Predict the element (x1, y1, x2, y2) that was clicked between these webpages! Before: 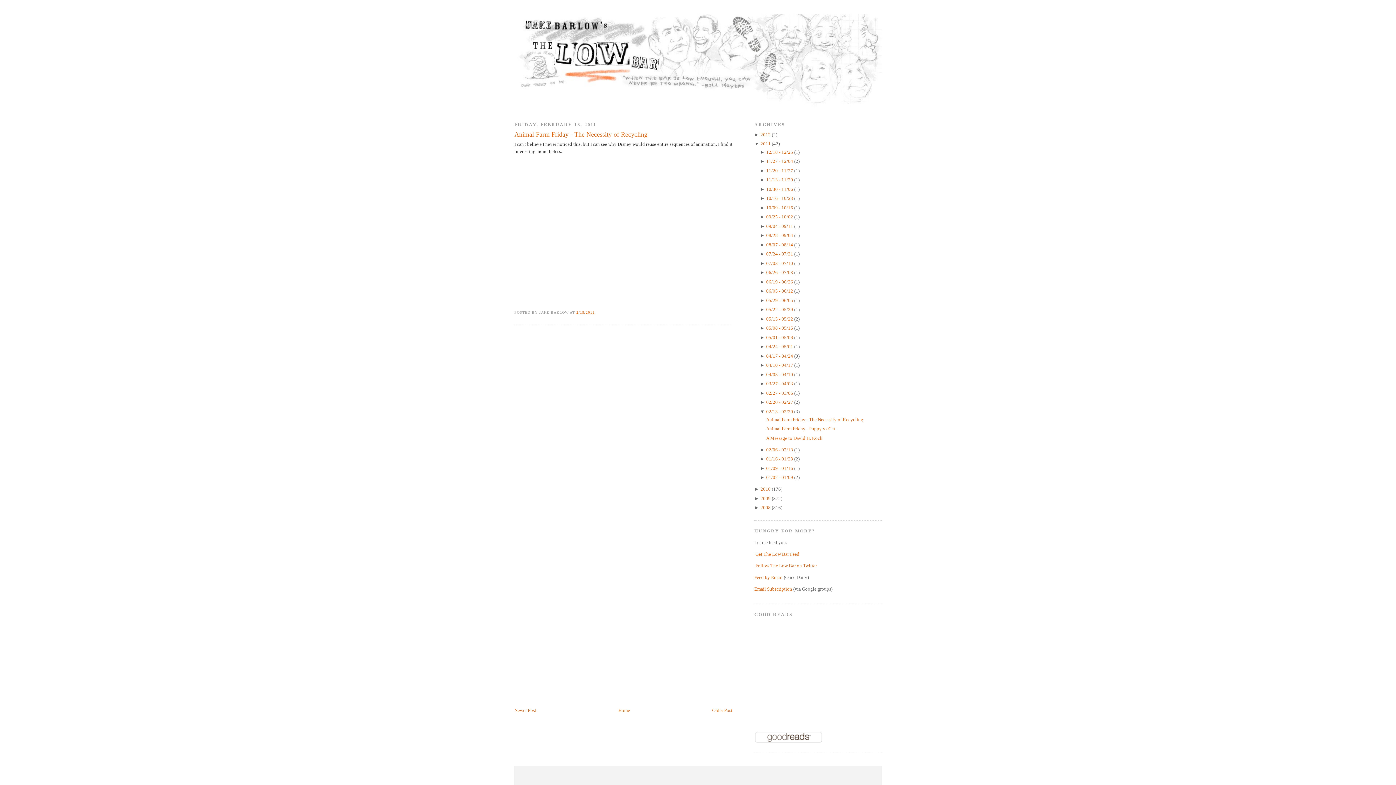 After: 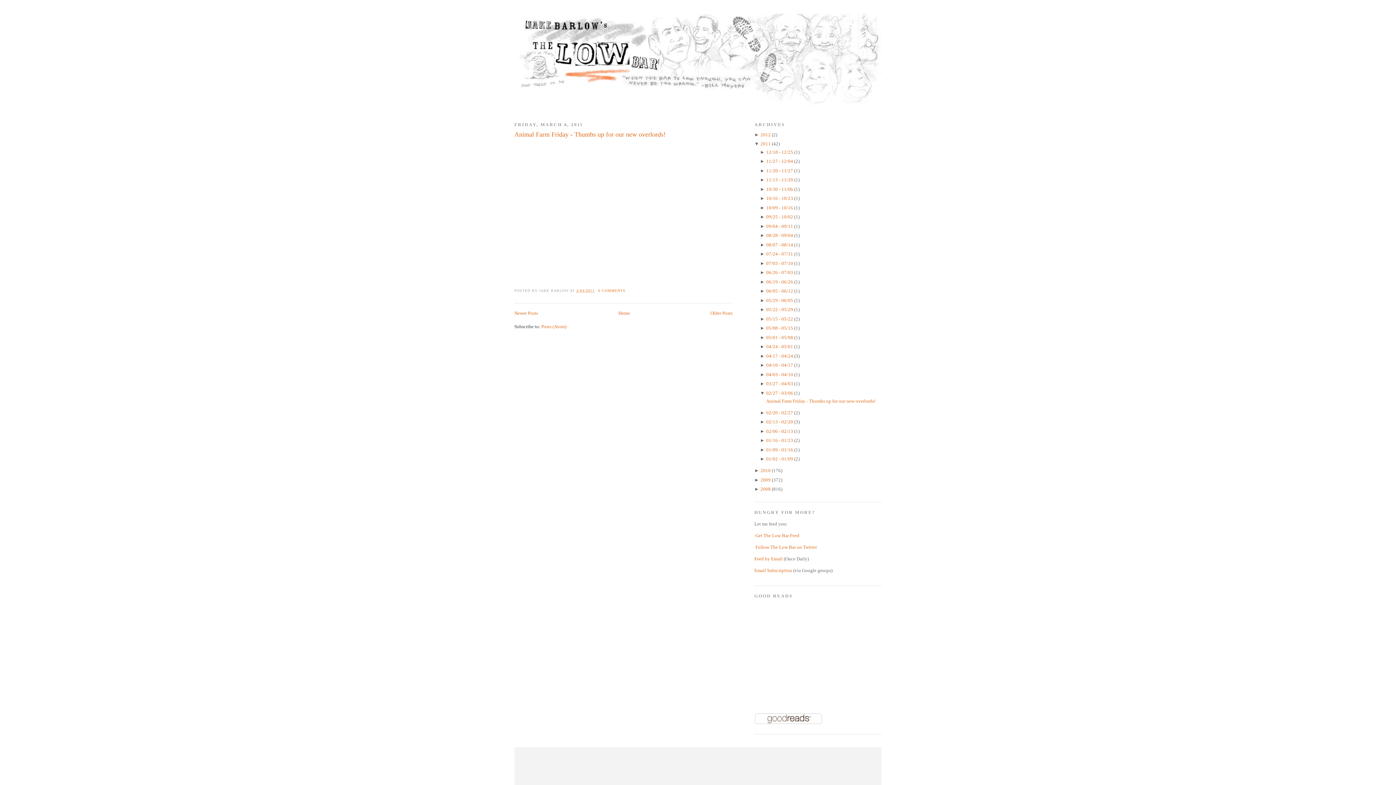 Action: label: 02/27 - 03/06  bbox: (766, 390, 794, 395)